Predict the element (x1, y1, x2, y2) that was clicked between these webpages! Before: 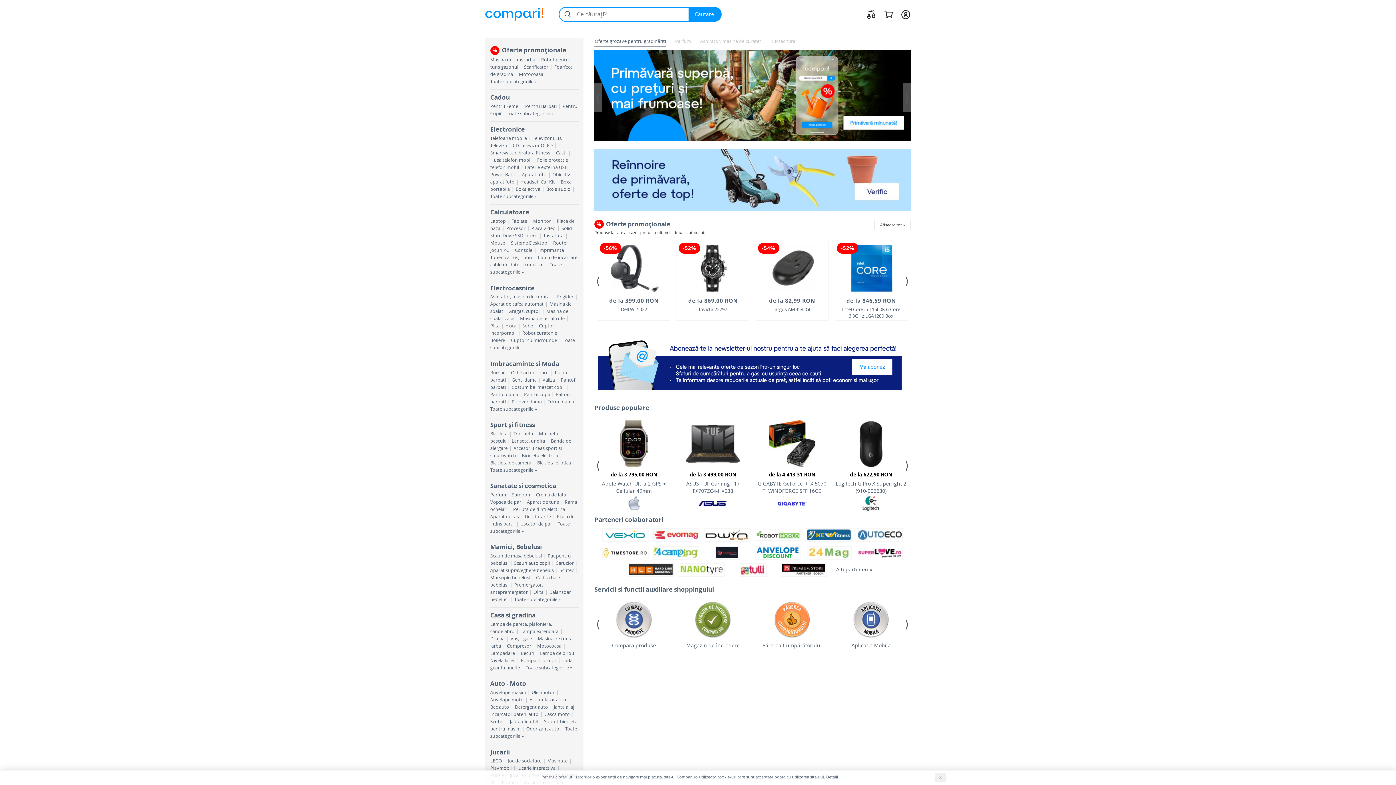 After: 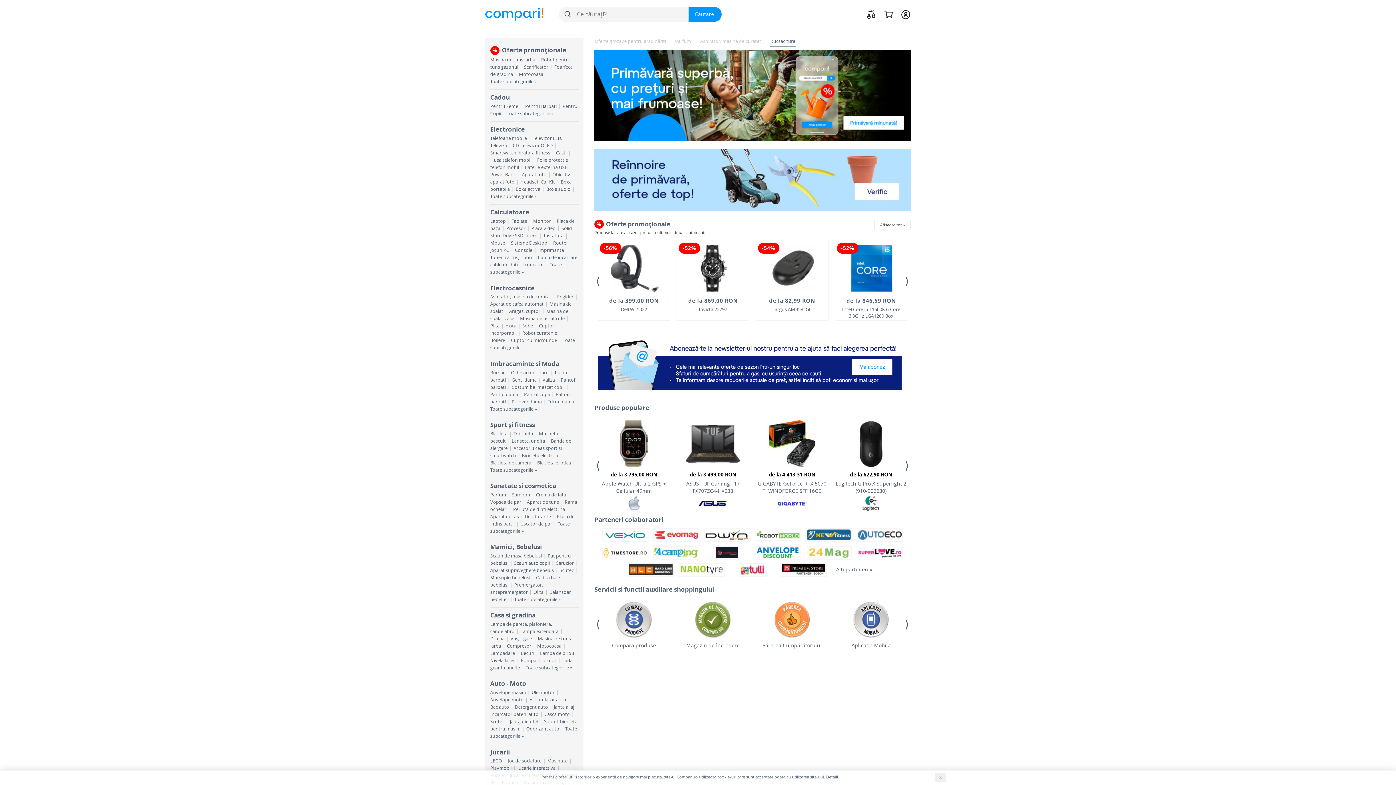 Action: bbox: (594, 91, 910, 98)